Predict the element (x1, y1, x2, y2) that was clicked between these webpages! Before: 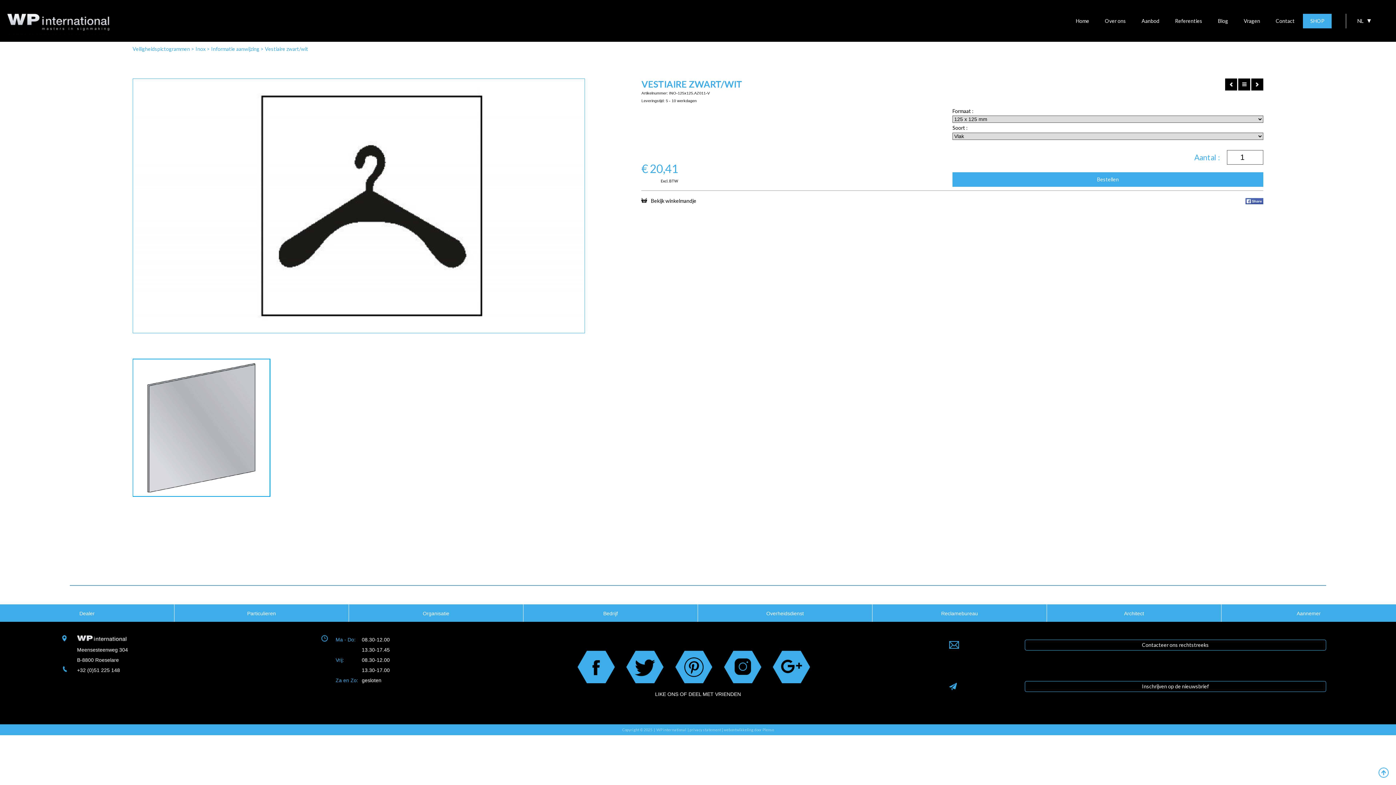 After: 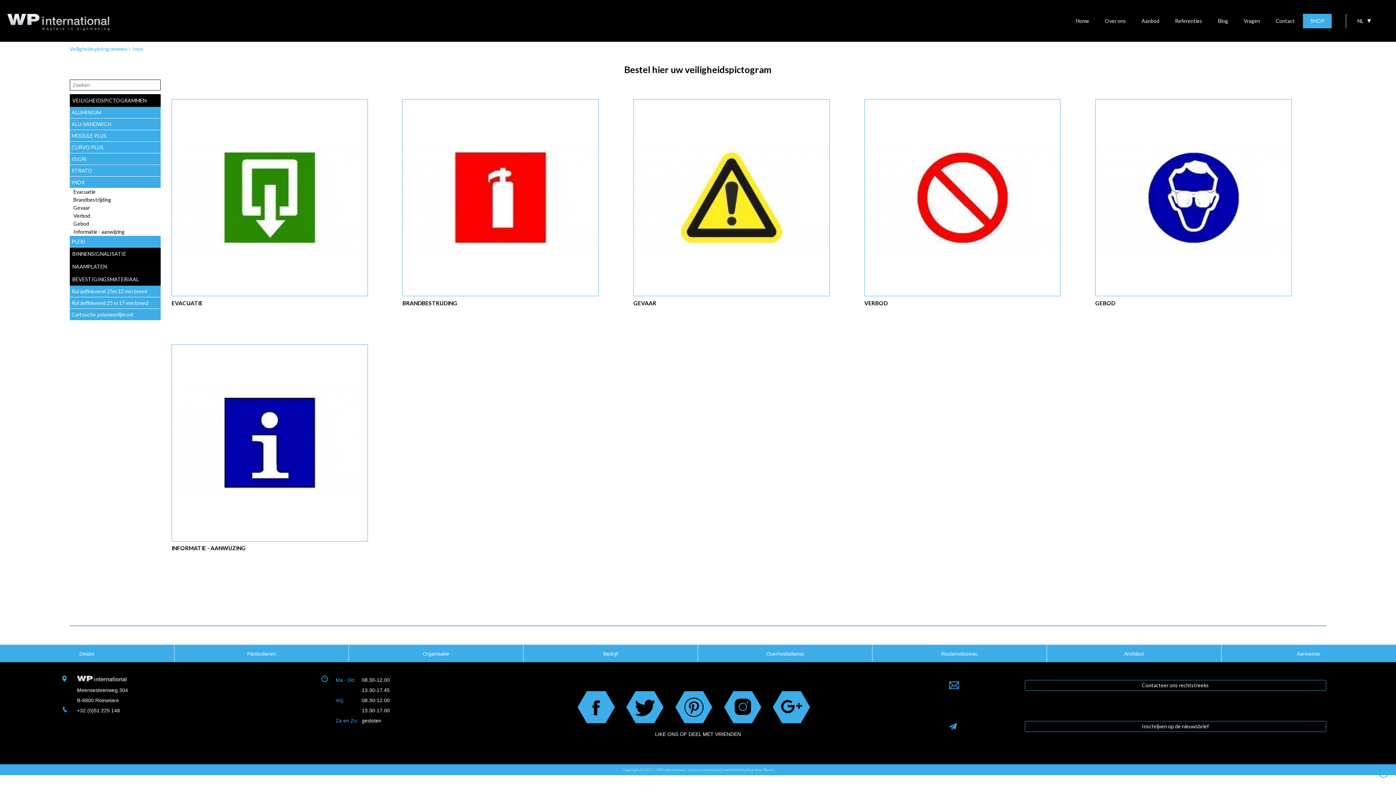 Action: bbox: (195, 45, 205, 52) label: Inox